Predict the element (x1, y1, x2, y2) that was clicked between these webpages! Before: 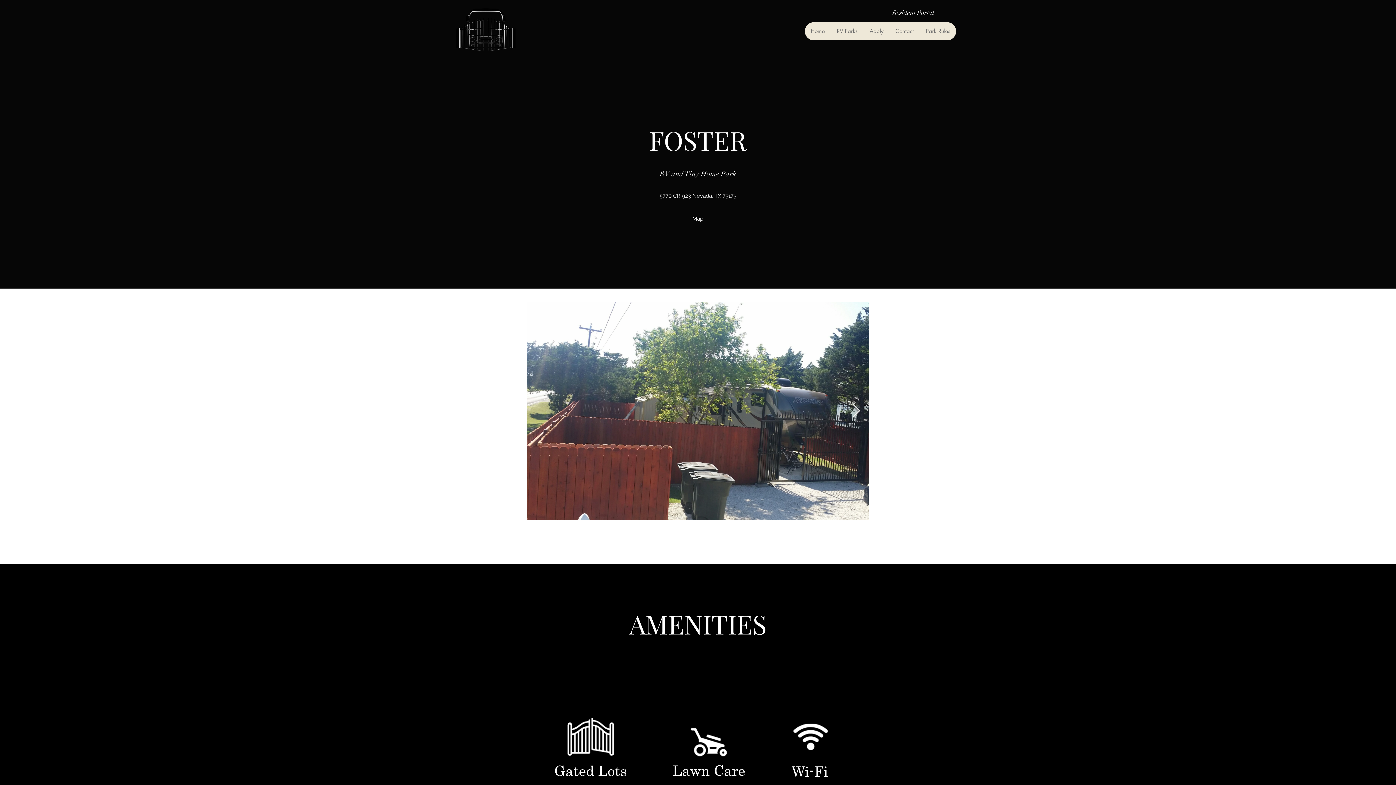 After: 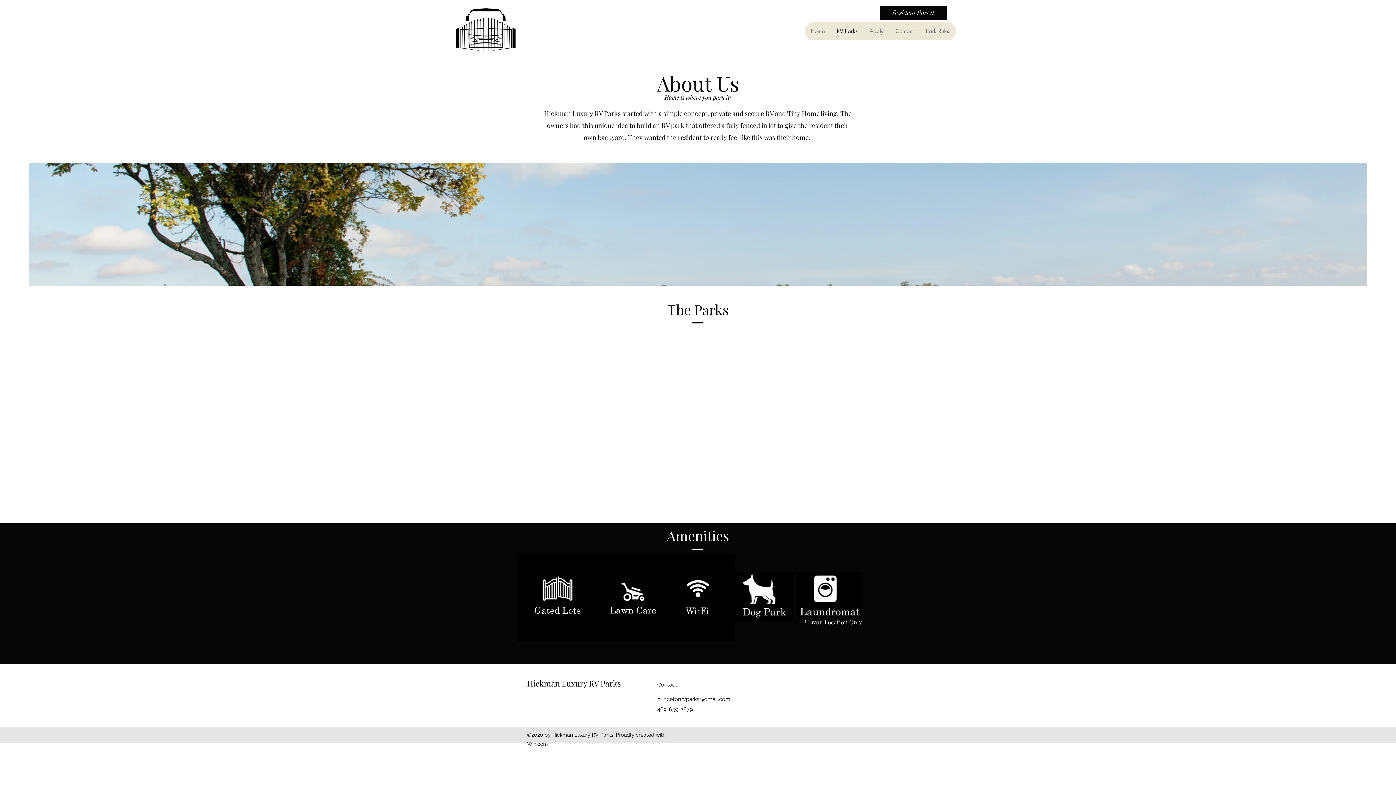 Action: bbox: (830, 22, 863, 40) label: RV Parks